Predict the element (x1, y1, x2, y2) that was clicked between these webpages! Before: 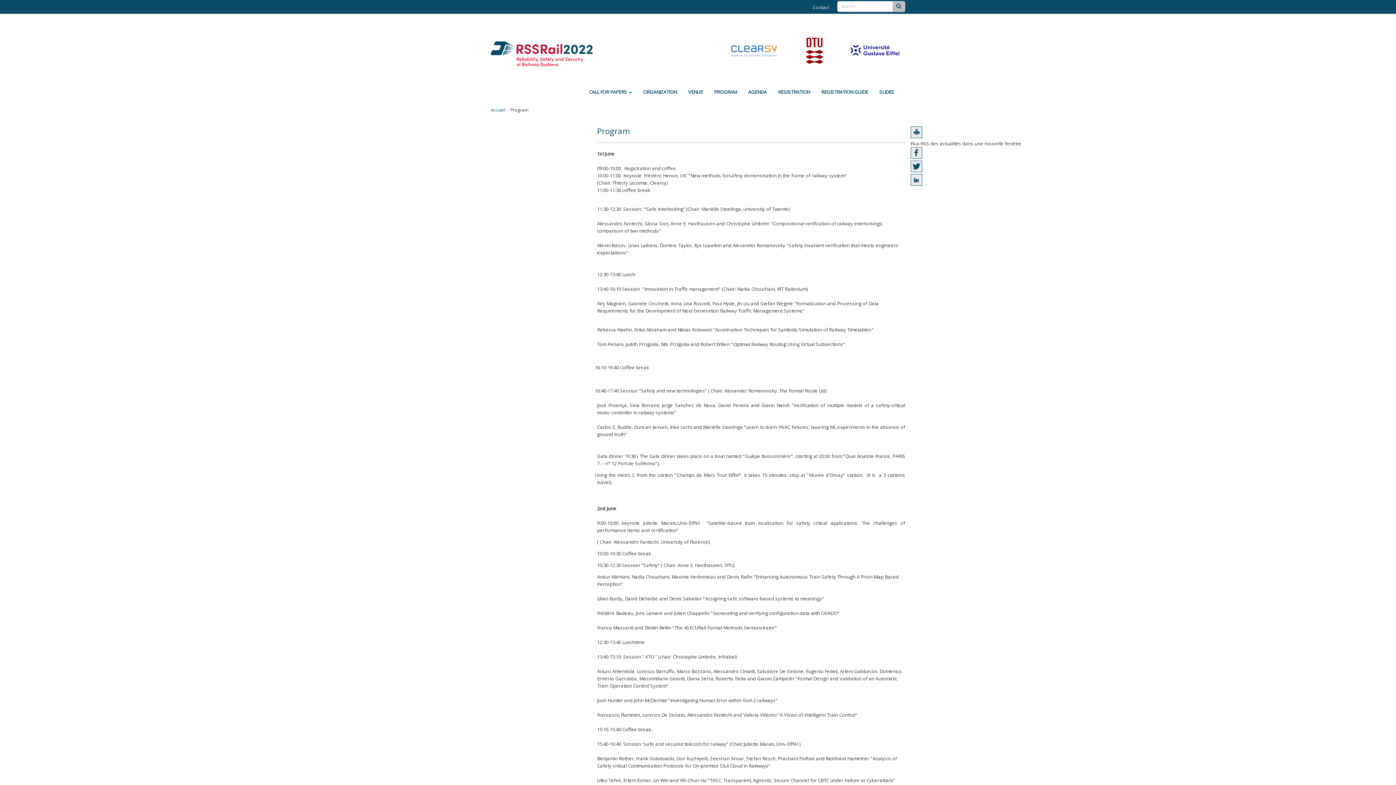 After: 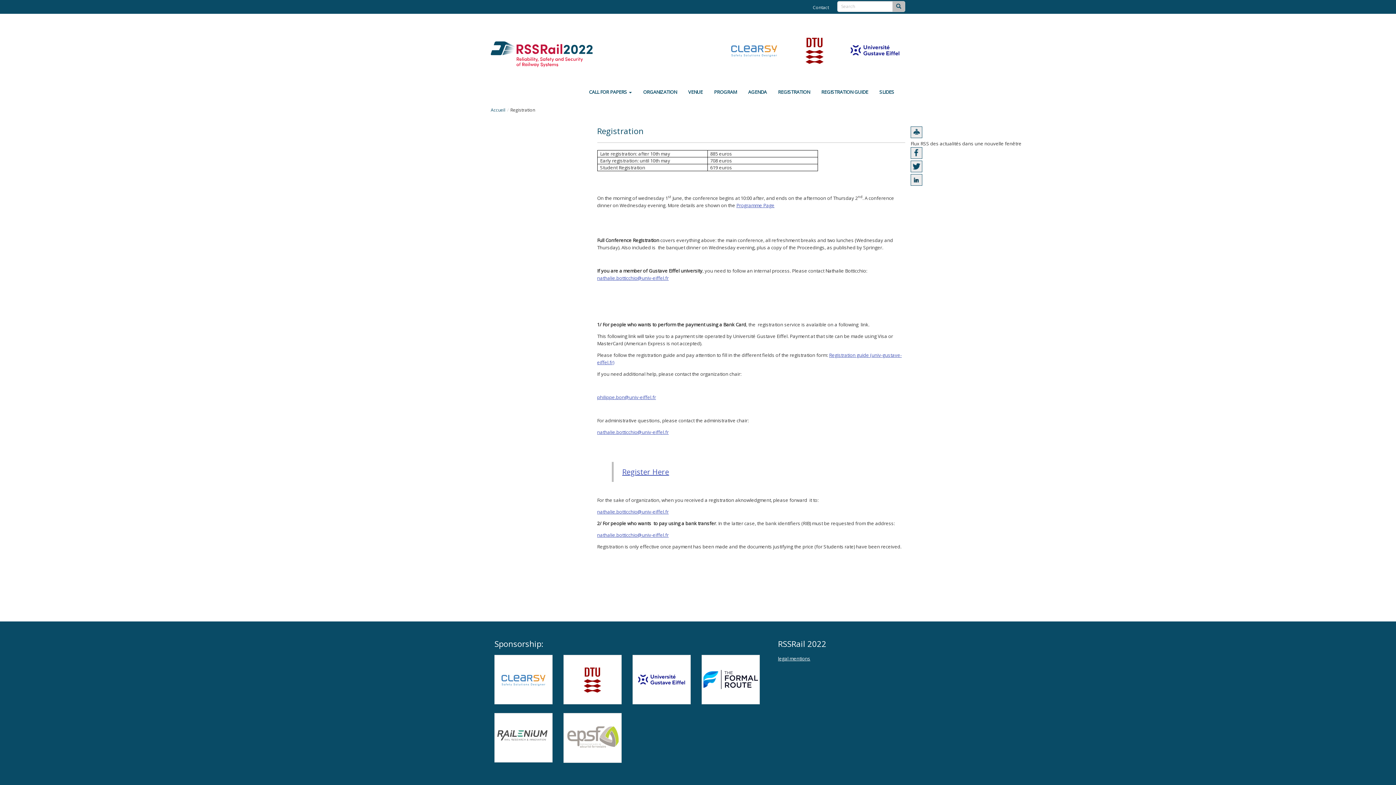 Action: bbox: (772, 82, 815, 101) label: REGISTRATION